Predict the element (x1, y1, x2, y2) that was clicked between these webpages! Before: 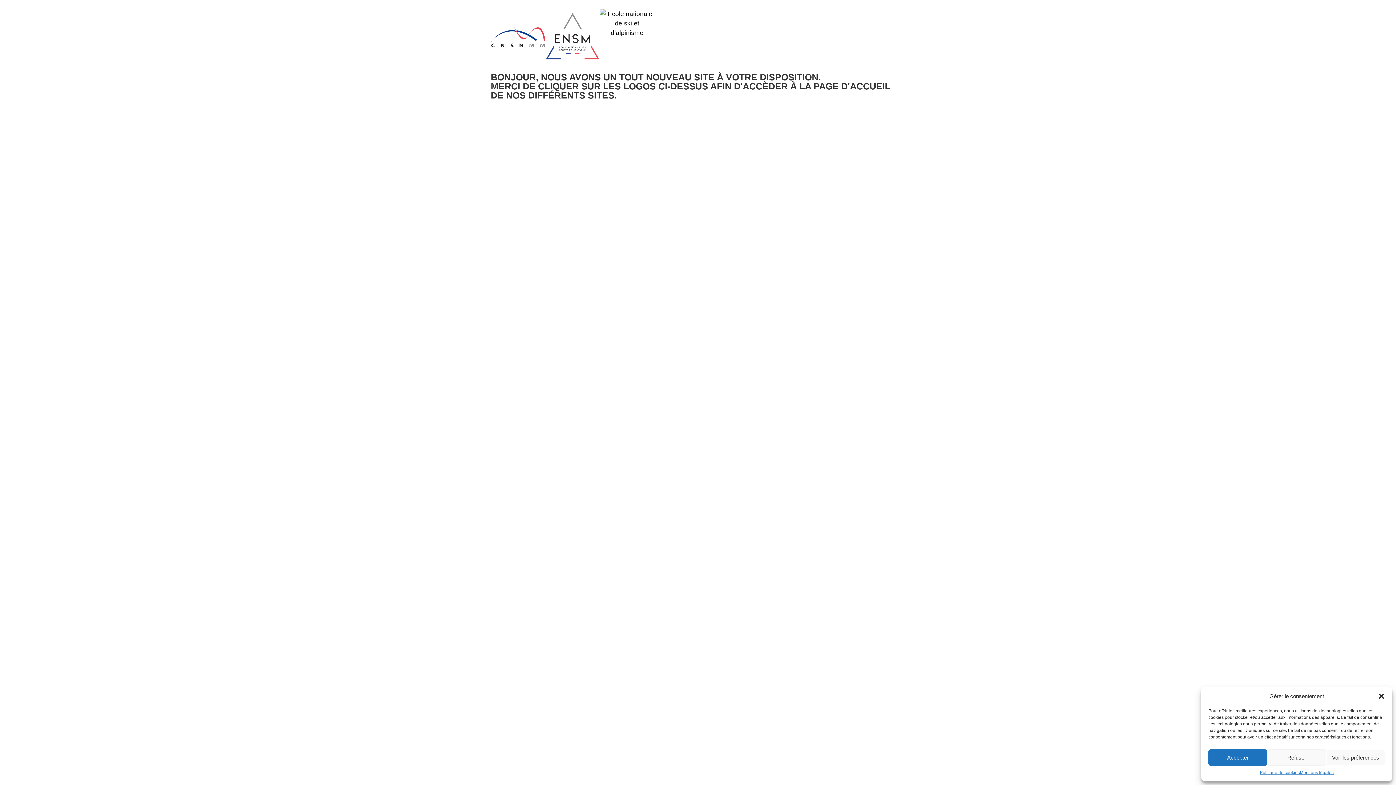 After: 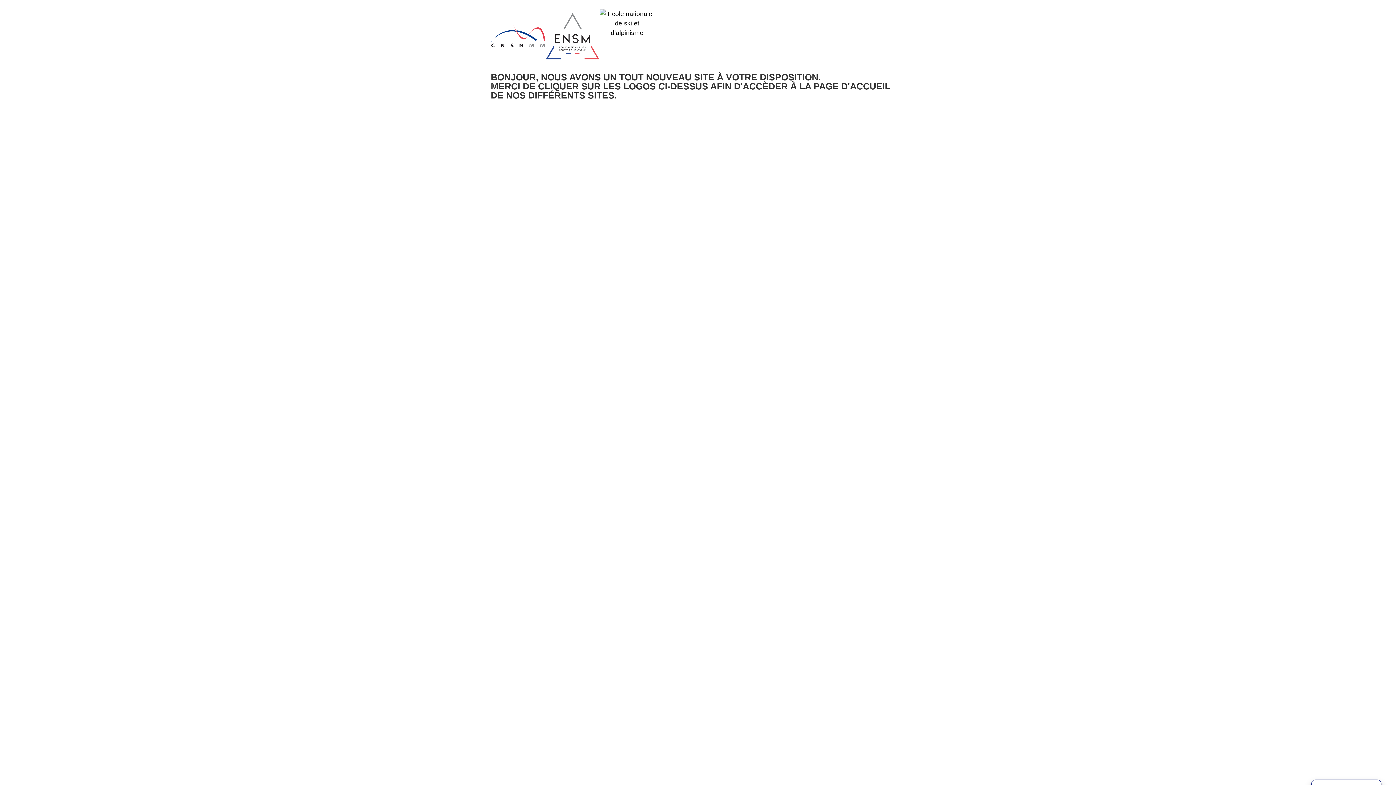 Action: label: Refuser bbox: (1267, 749, 1326, 766)